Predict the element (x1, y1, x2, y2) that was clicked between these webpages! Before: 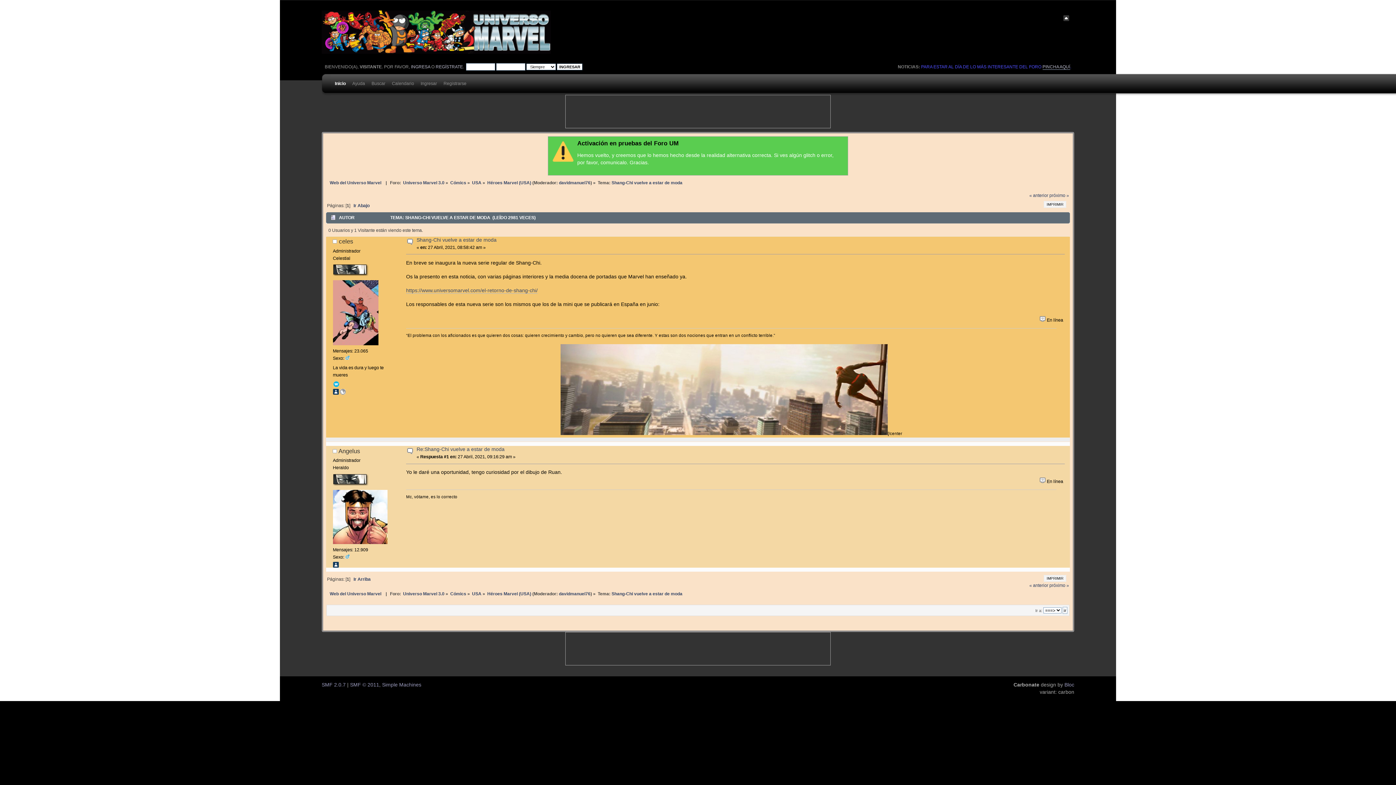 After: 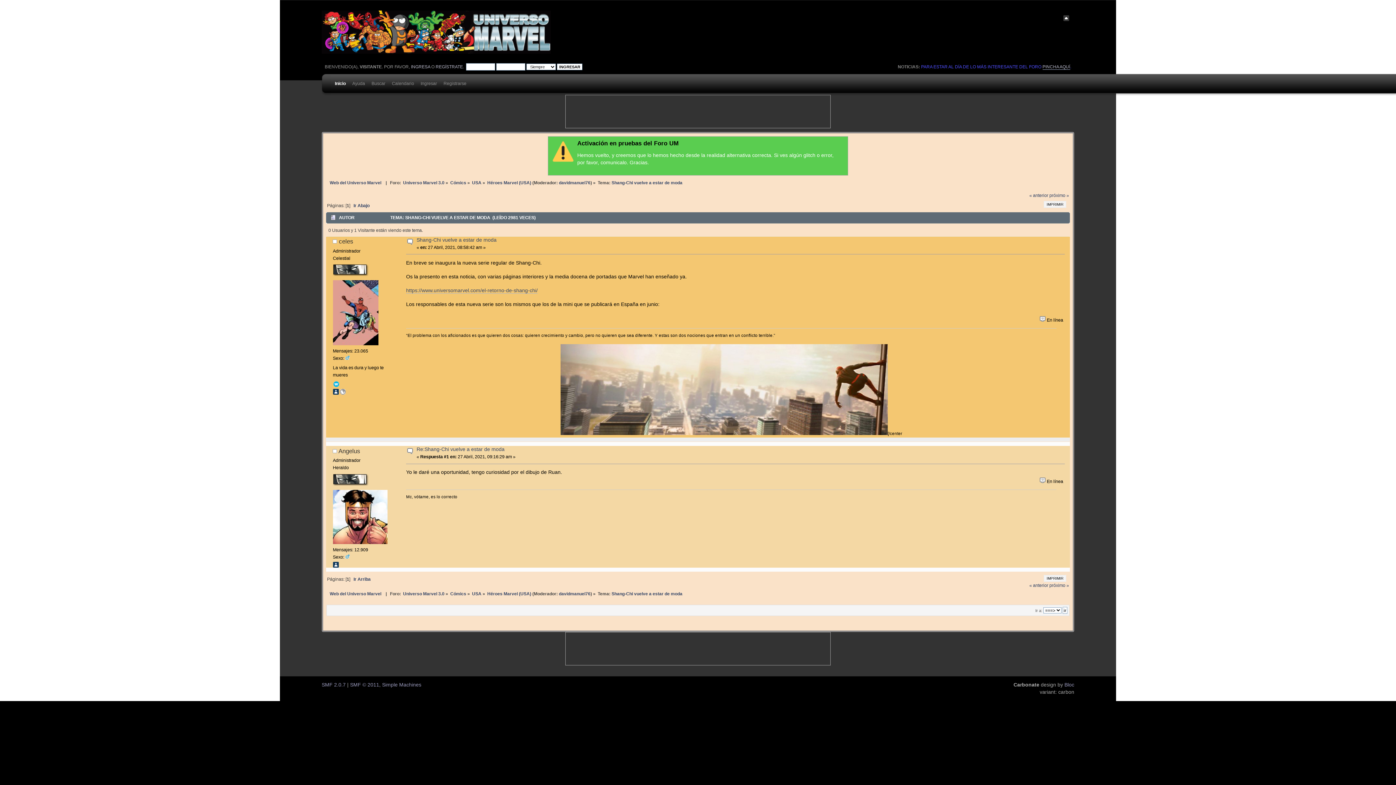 Action: bbox: (332, 383, 339, 388)